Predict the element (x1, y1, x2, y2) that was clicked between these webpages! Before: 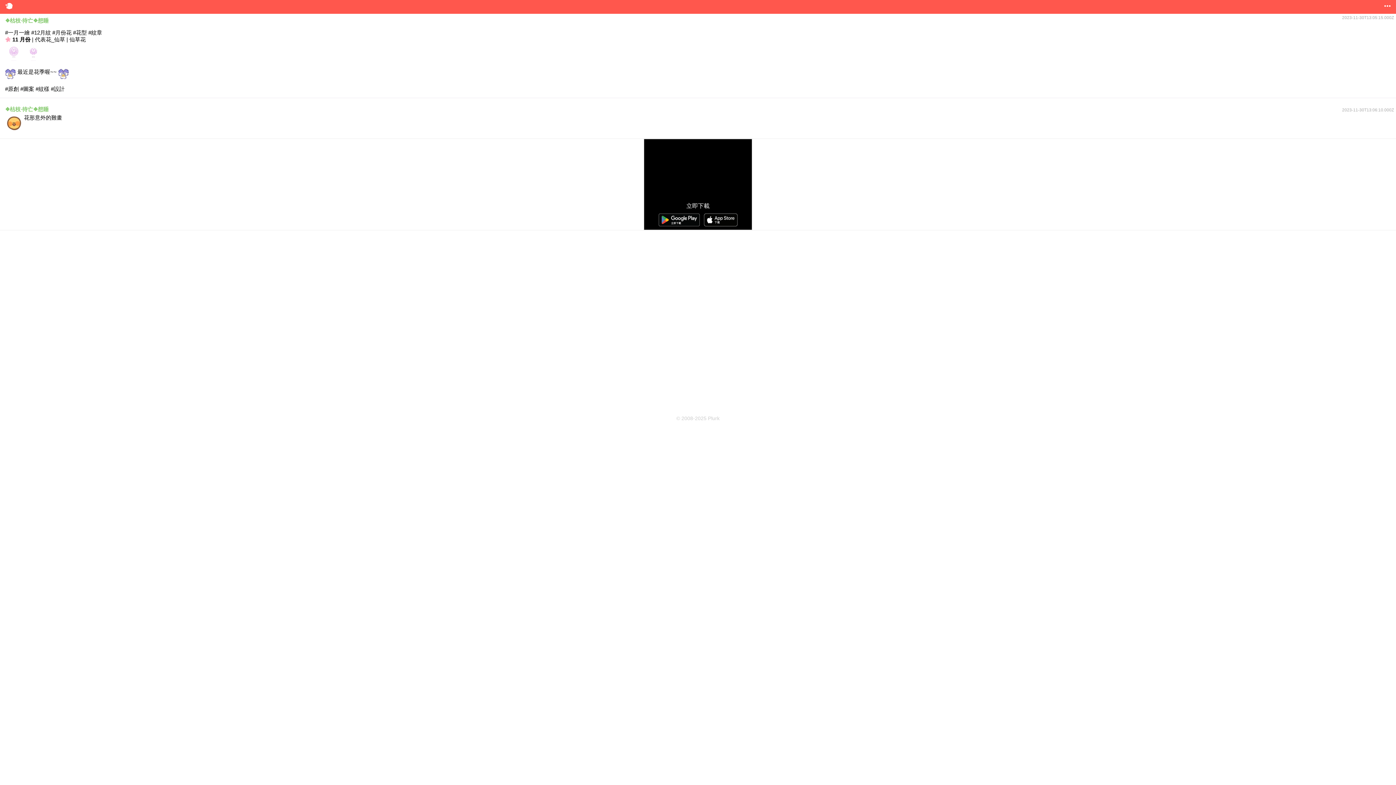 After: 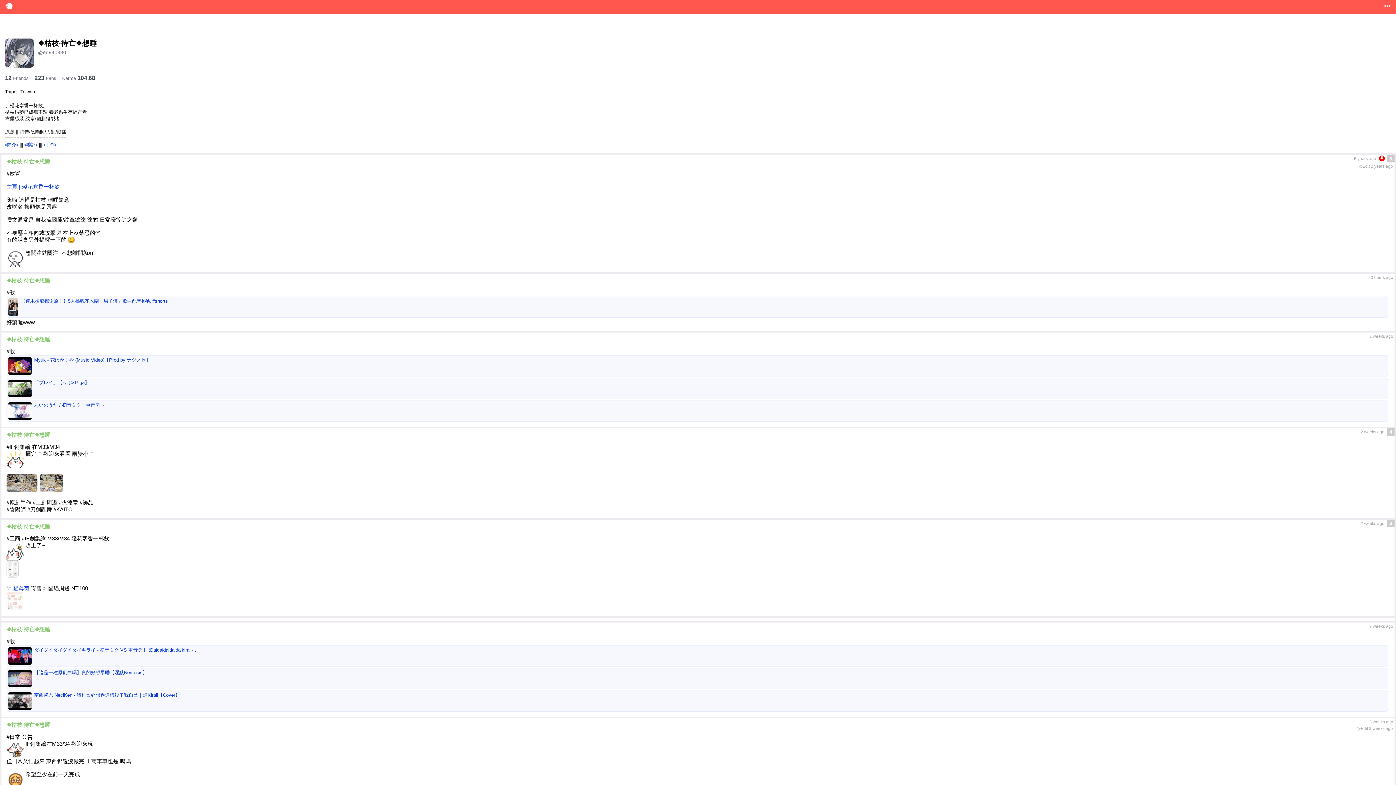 Action: label: ❖枯枝·待亡❖想睡 bbox: (5, 106, 48, 112)